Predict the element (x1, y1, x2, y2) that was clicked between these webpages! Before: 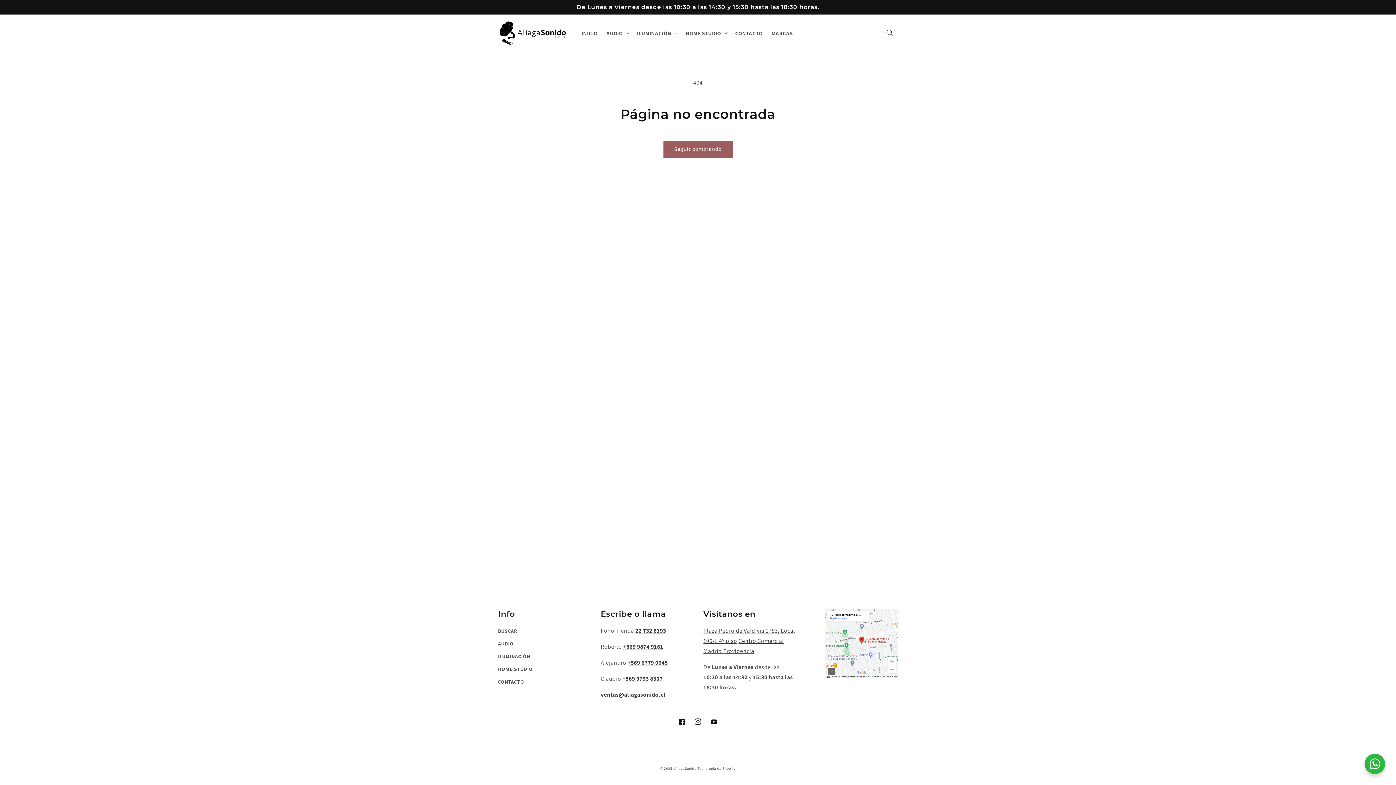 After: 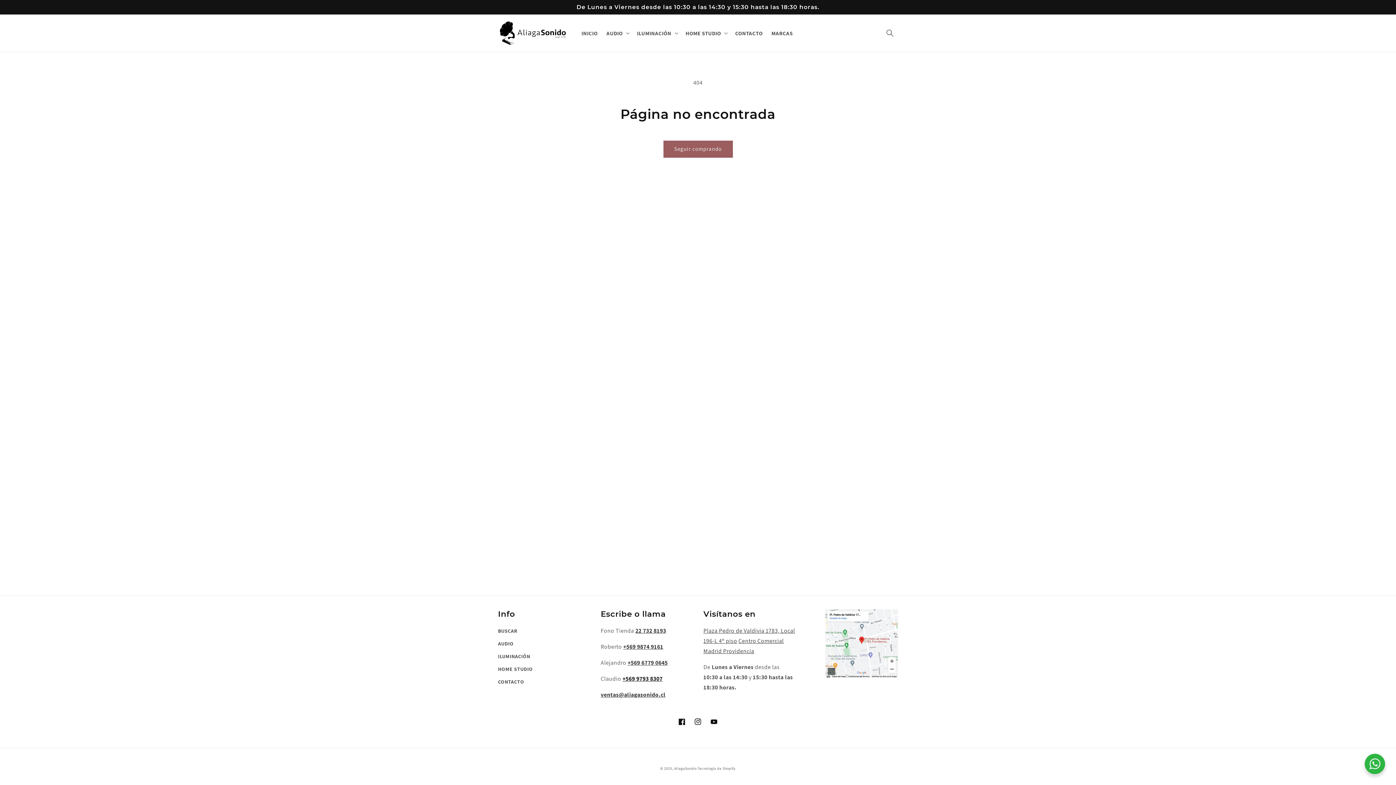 Action: label: +569 9793 8307 bbox: (622, 675, 662, 682)